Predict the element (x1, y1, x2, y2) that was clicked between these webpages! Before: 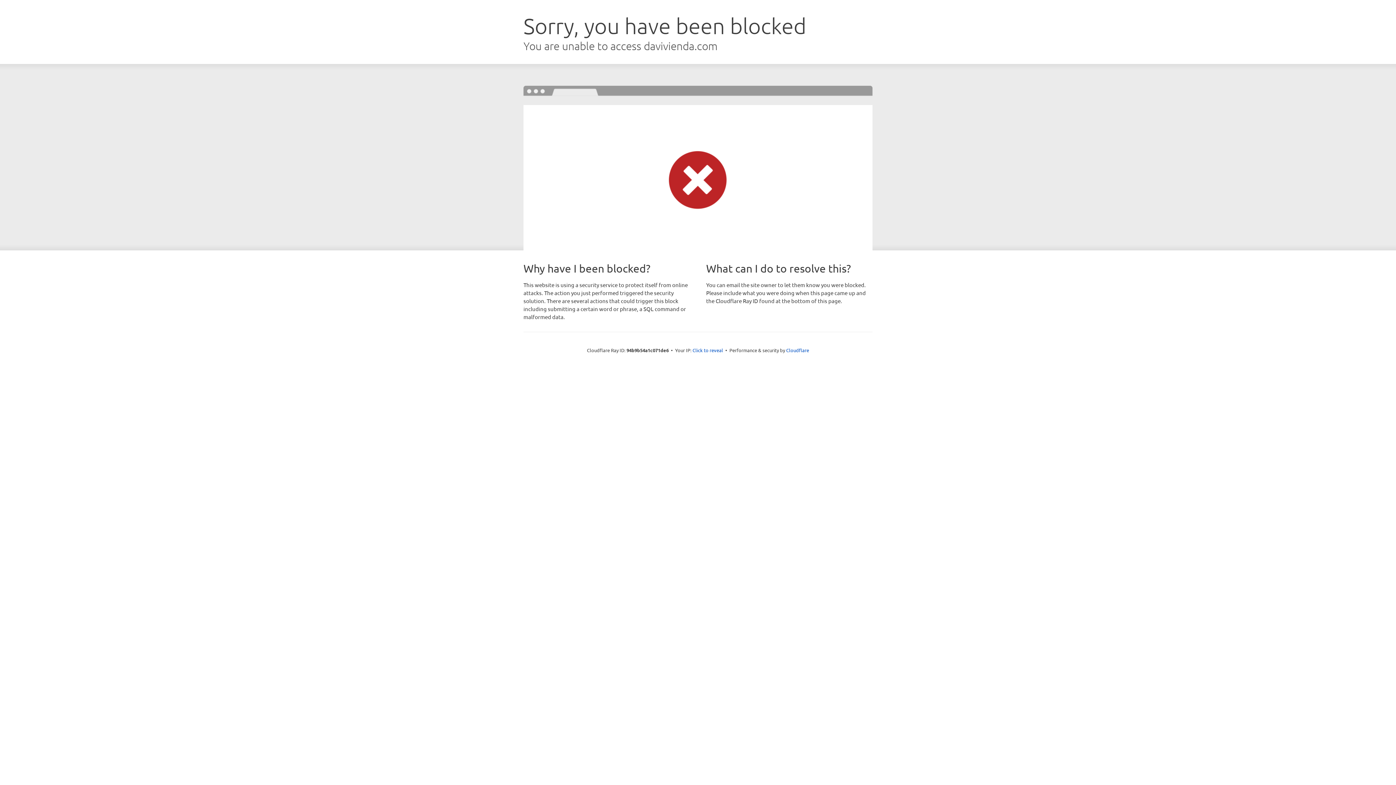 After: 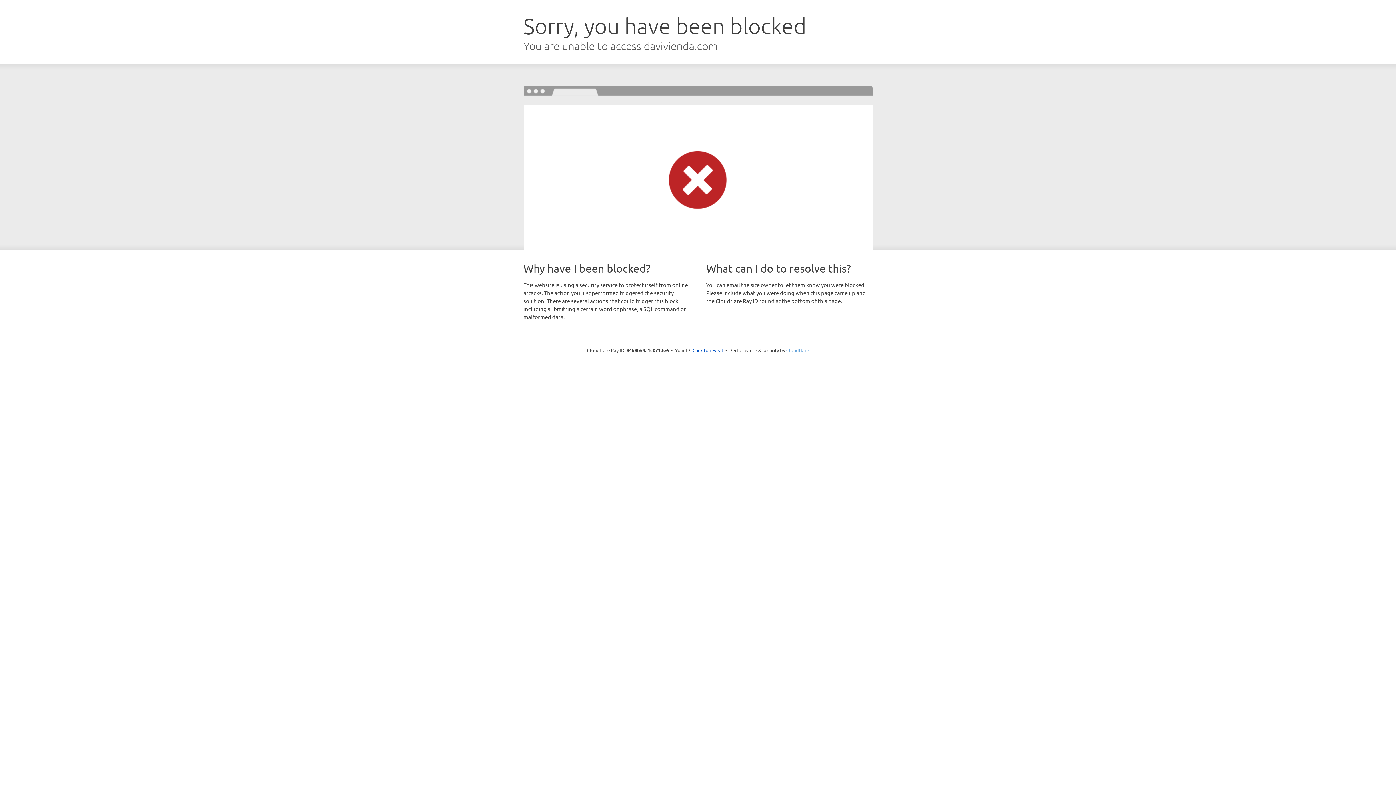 Action: bbox: (786, 347, 809, 353) label: Cloudflare